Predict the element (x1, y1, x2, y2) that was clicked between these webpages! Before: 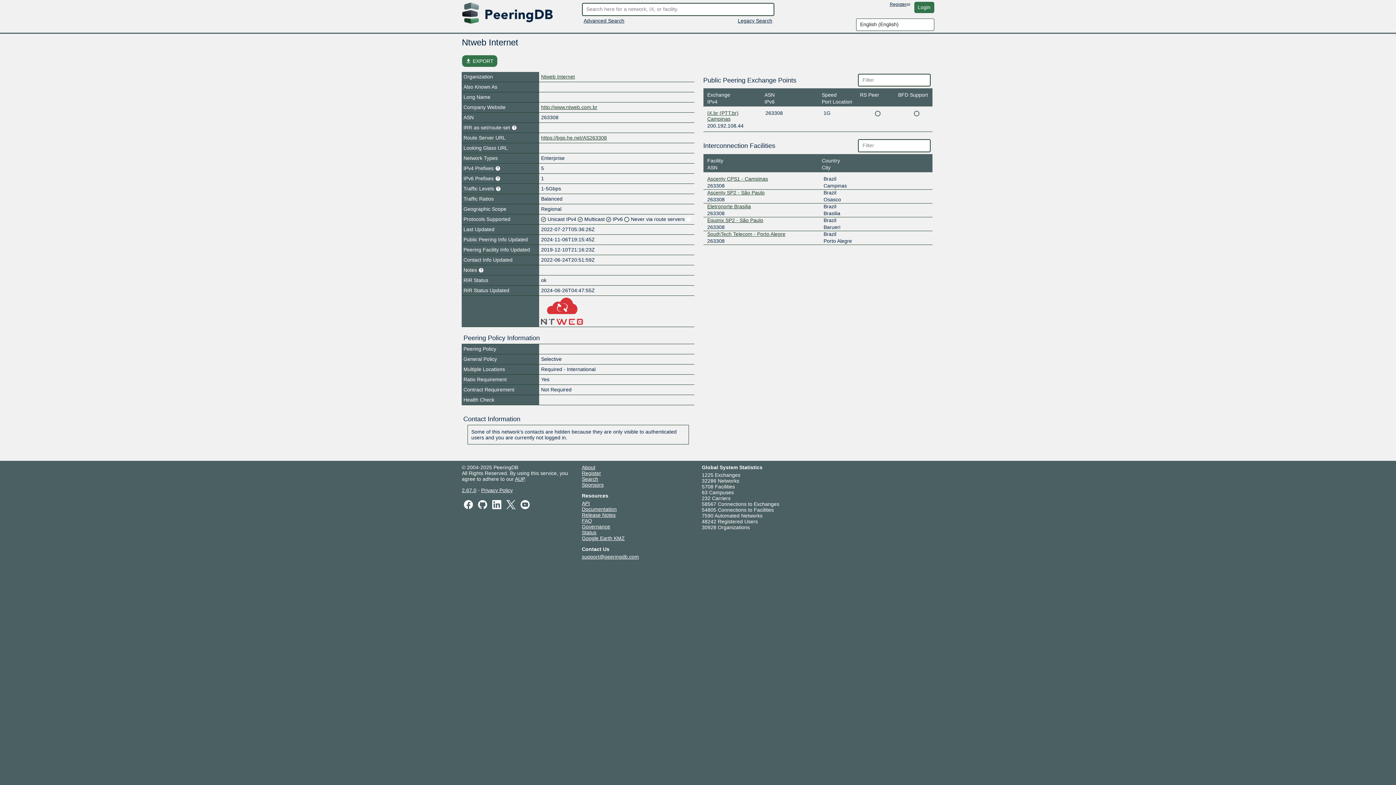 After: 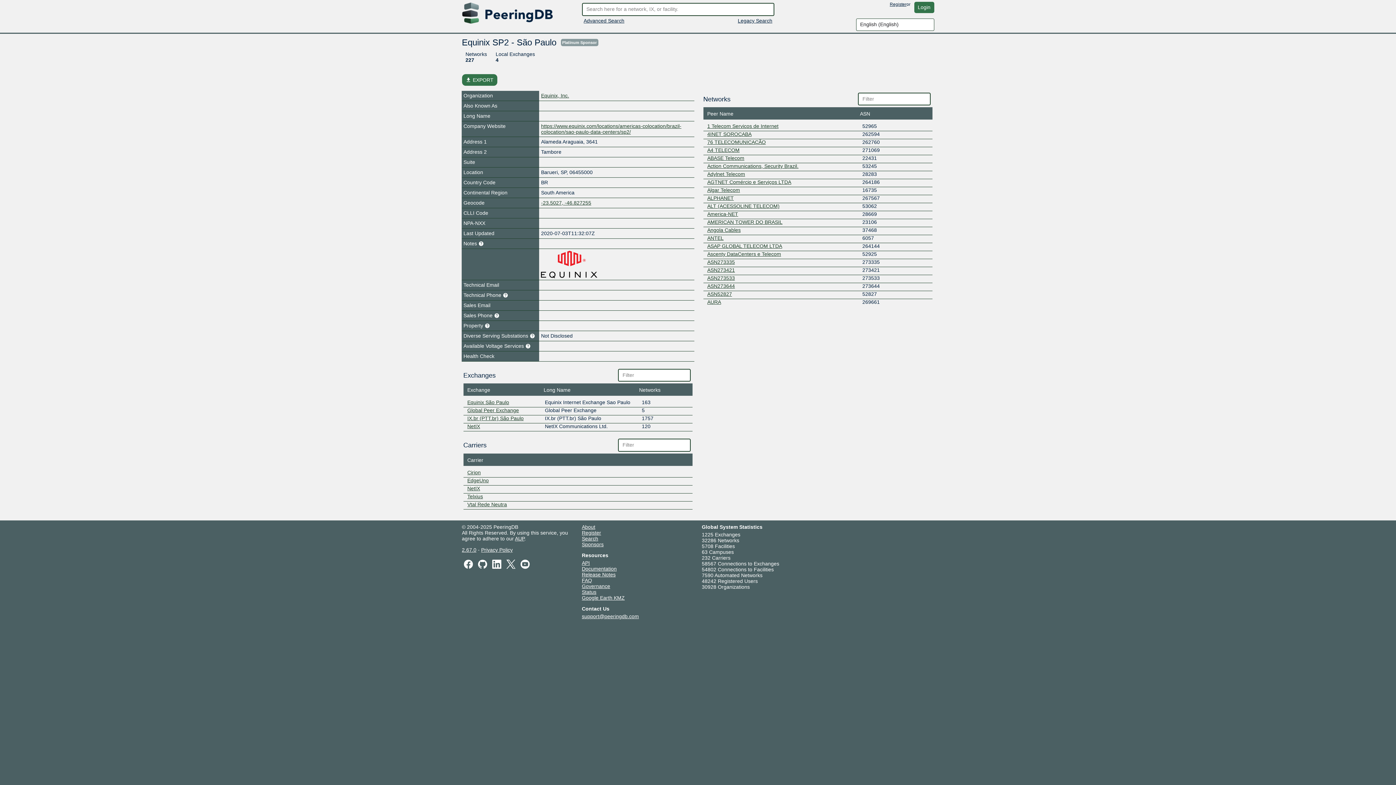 Action: bbox: (707, 217, 763, 223) label: Equinix SP2 - São Paulo